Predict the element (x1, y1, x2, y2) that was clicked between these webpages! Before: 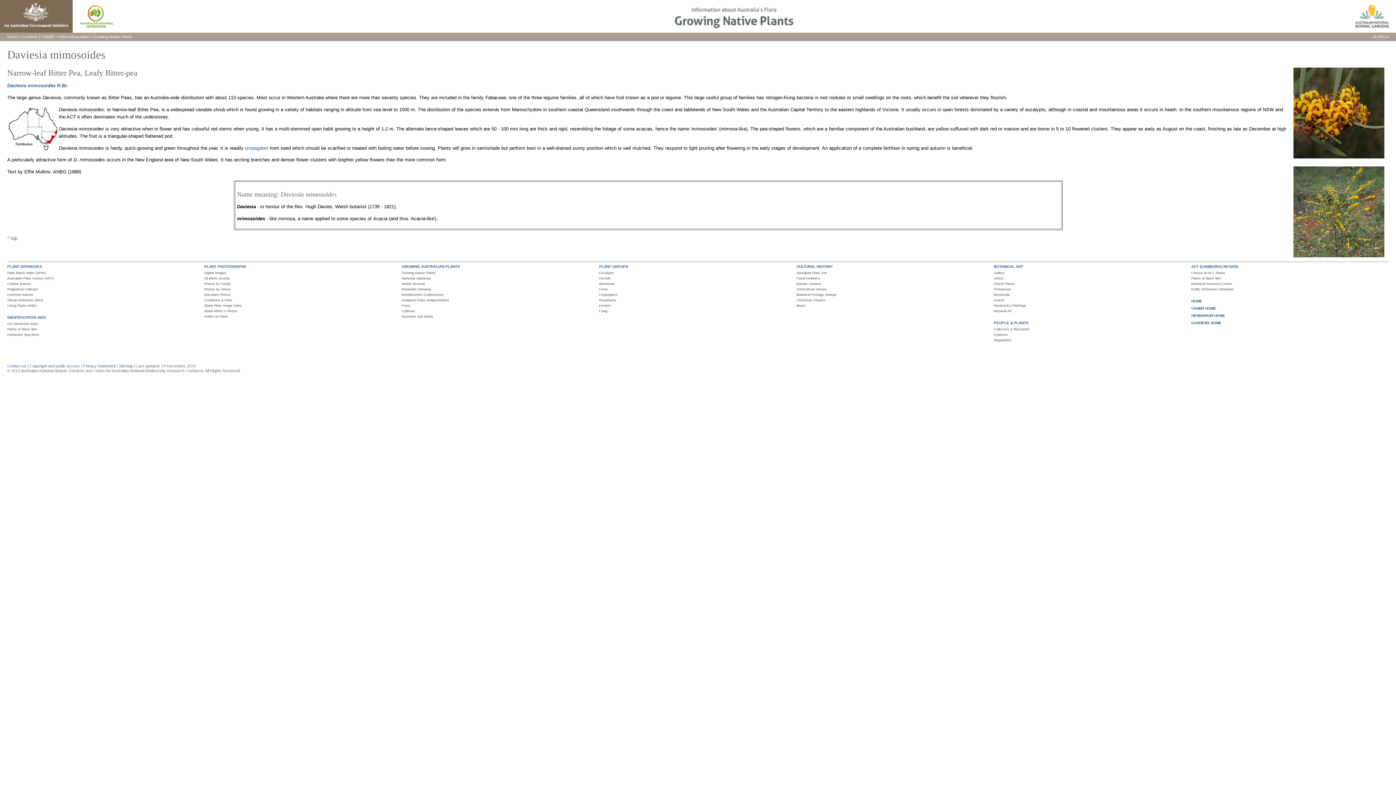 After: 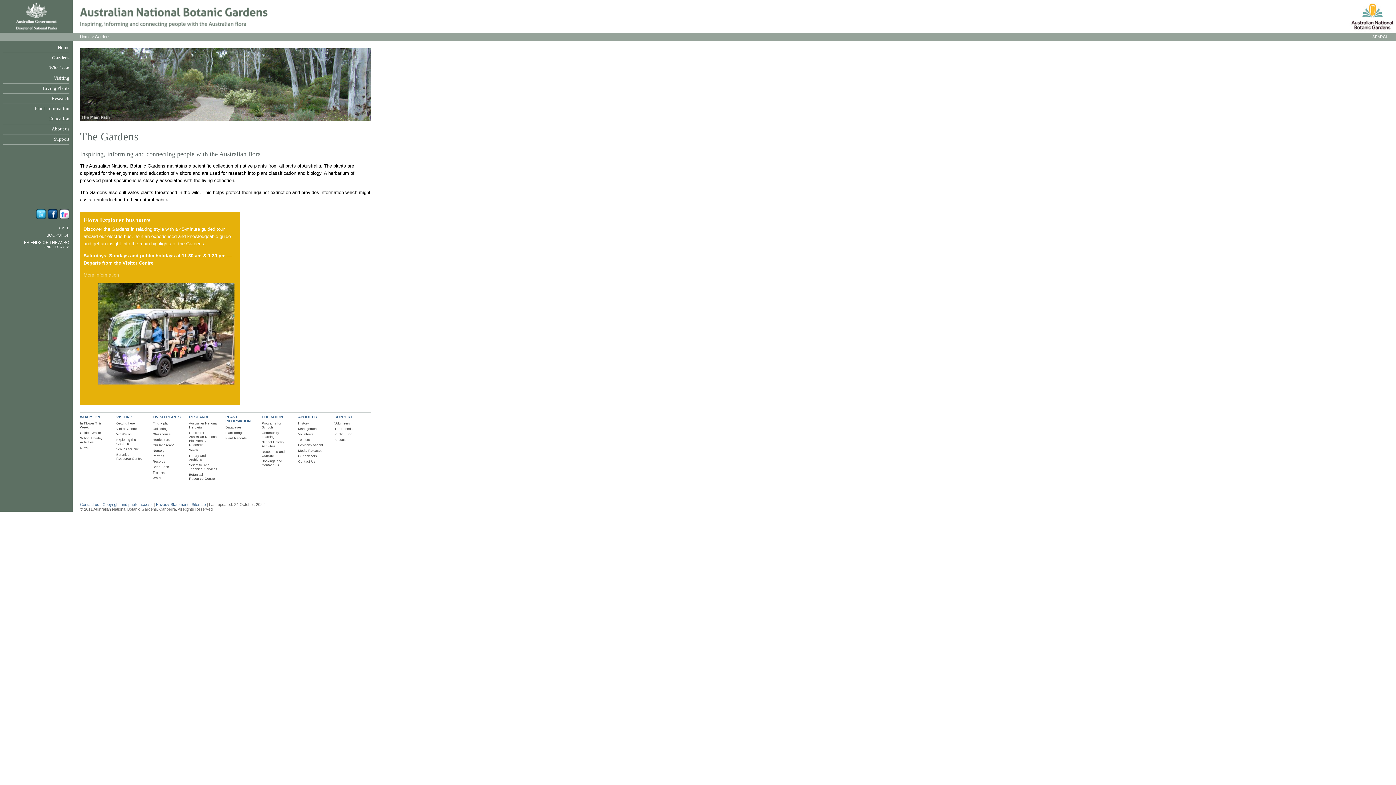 Action: label: Gardens bbox: (22, 34, 37, 38)